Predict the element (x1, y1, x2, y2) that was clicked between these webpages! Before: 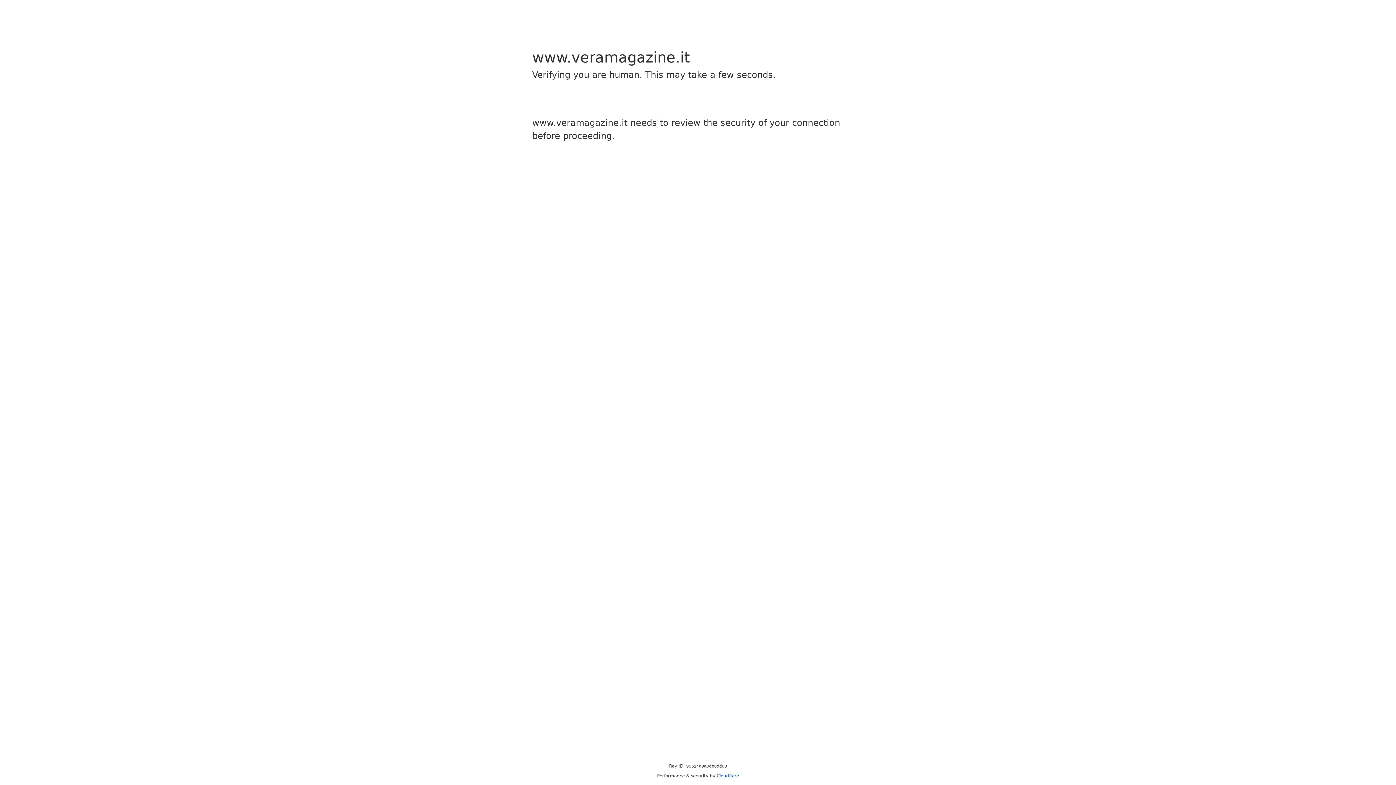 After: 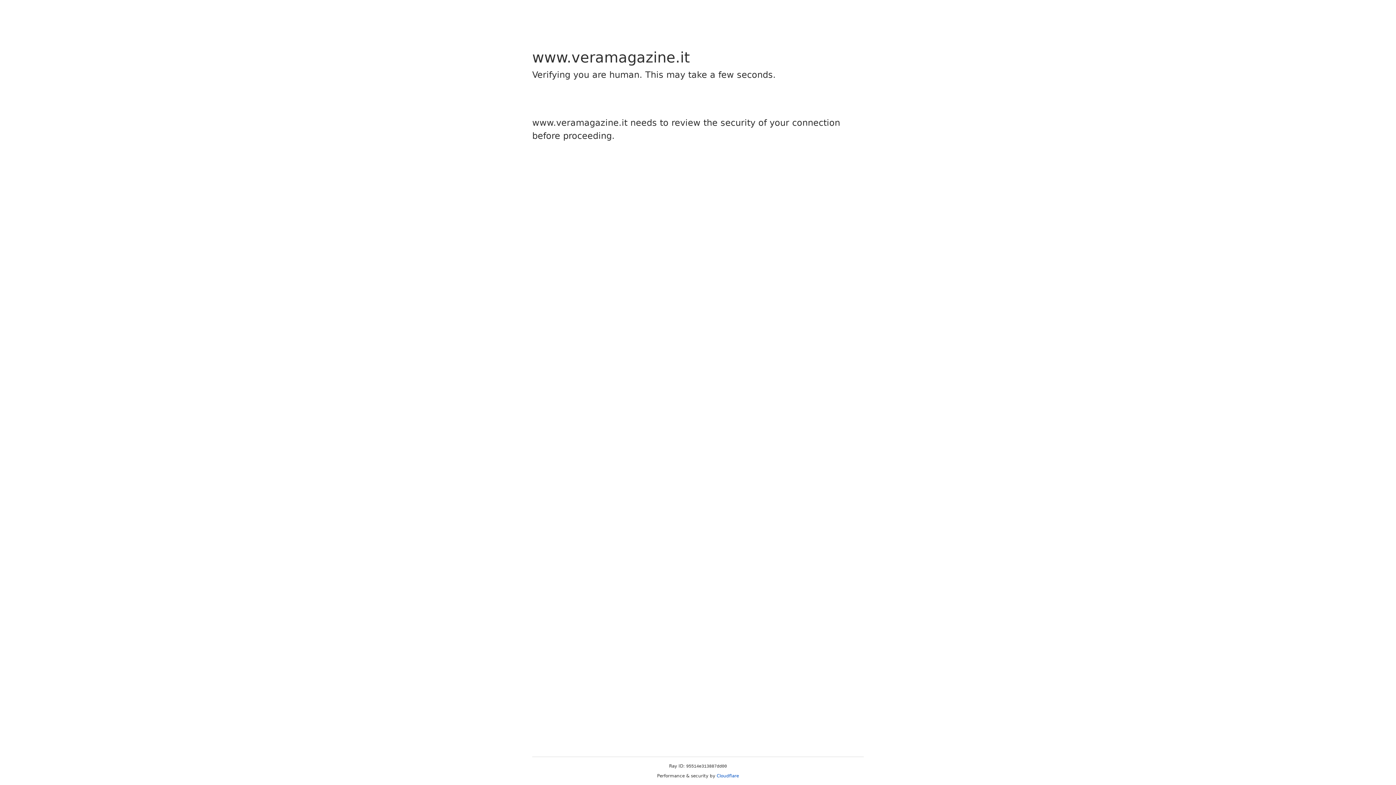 Action: bbox: (716, 773, 739, 778) label: Cloudflare